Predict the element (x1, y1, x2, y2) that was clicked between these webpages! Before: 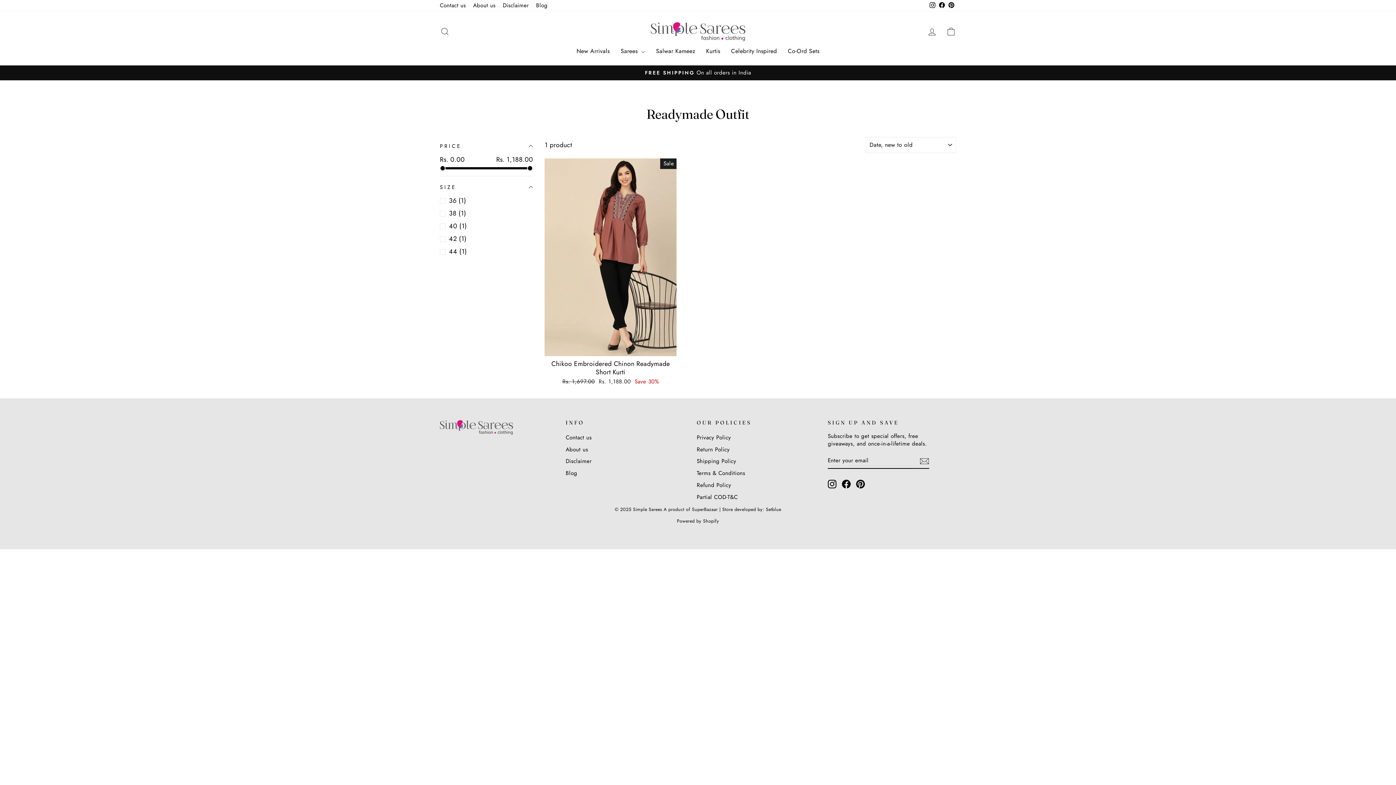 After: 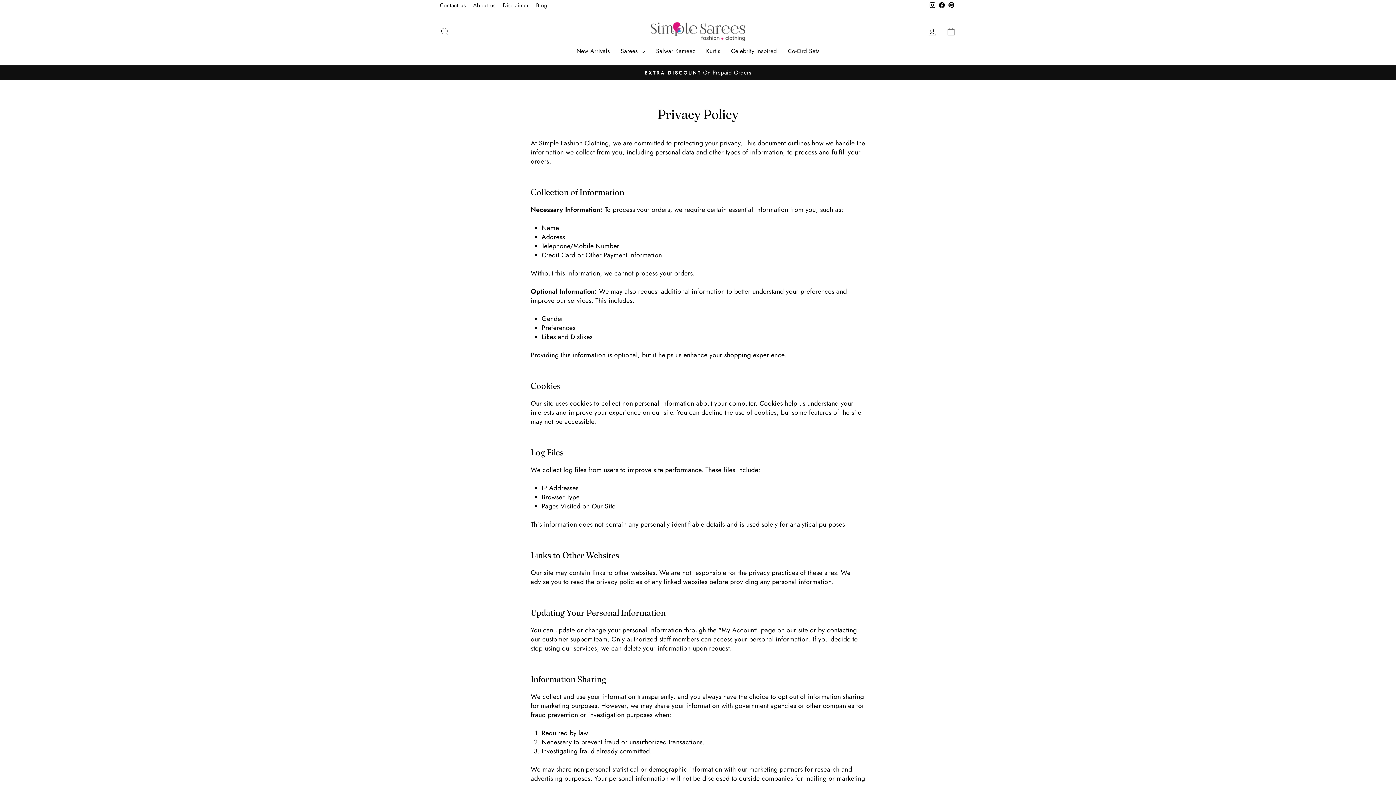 Action: bbox: (696, 432, 731, 443) label: Privacy Policy